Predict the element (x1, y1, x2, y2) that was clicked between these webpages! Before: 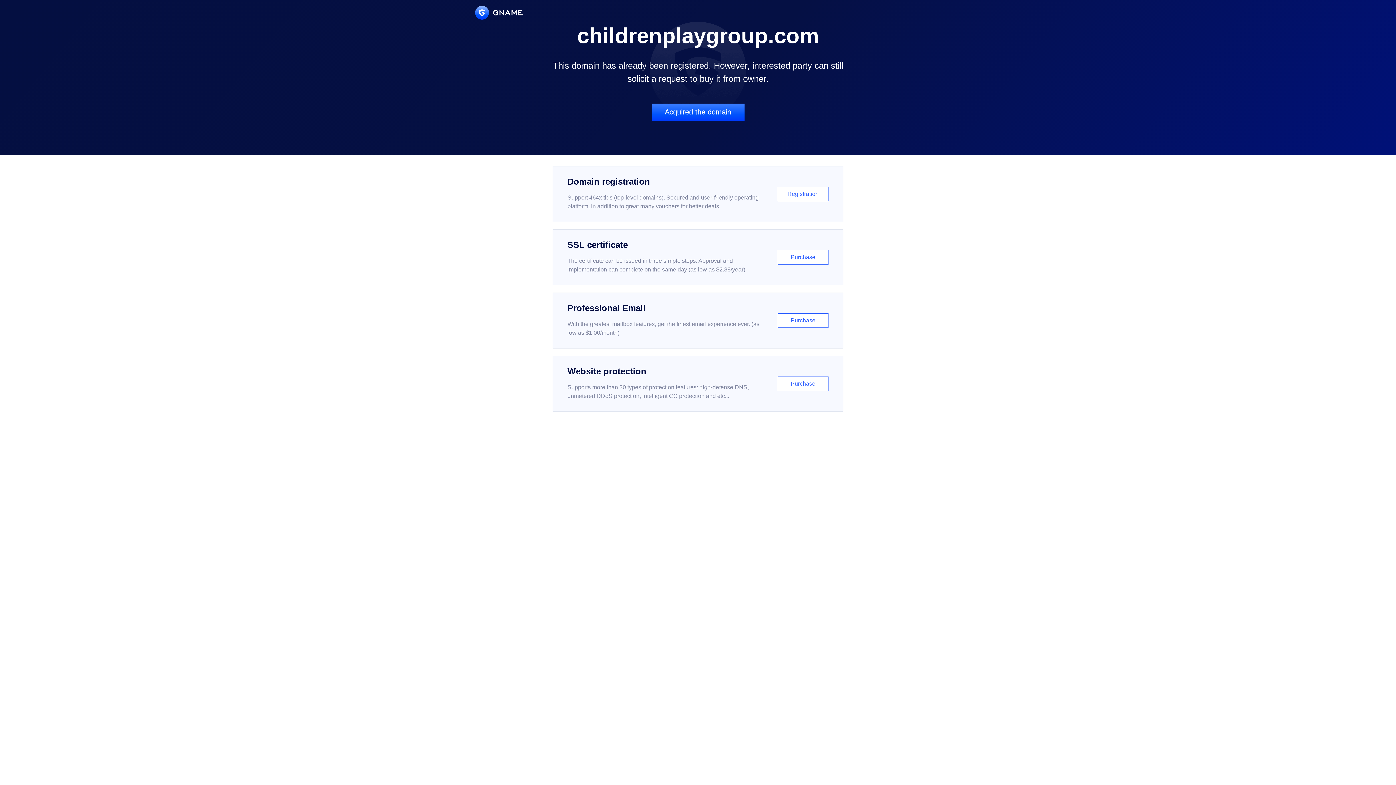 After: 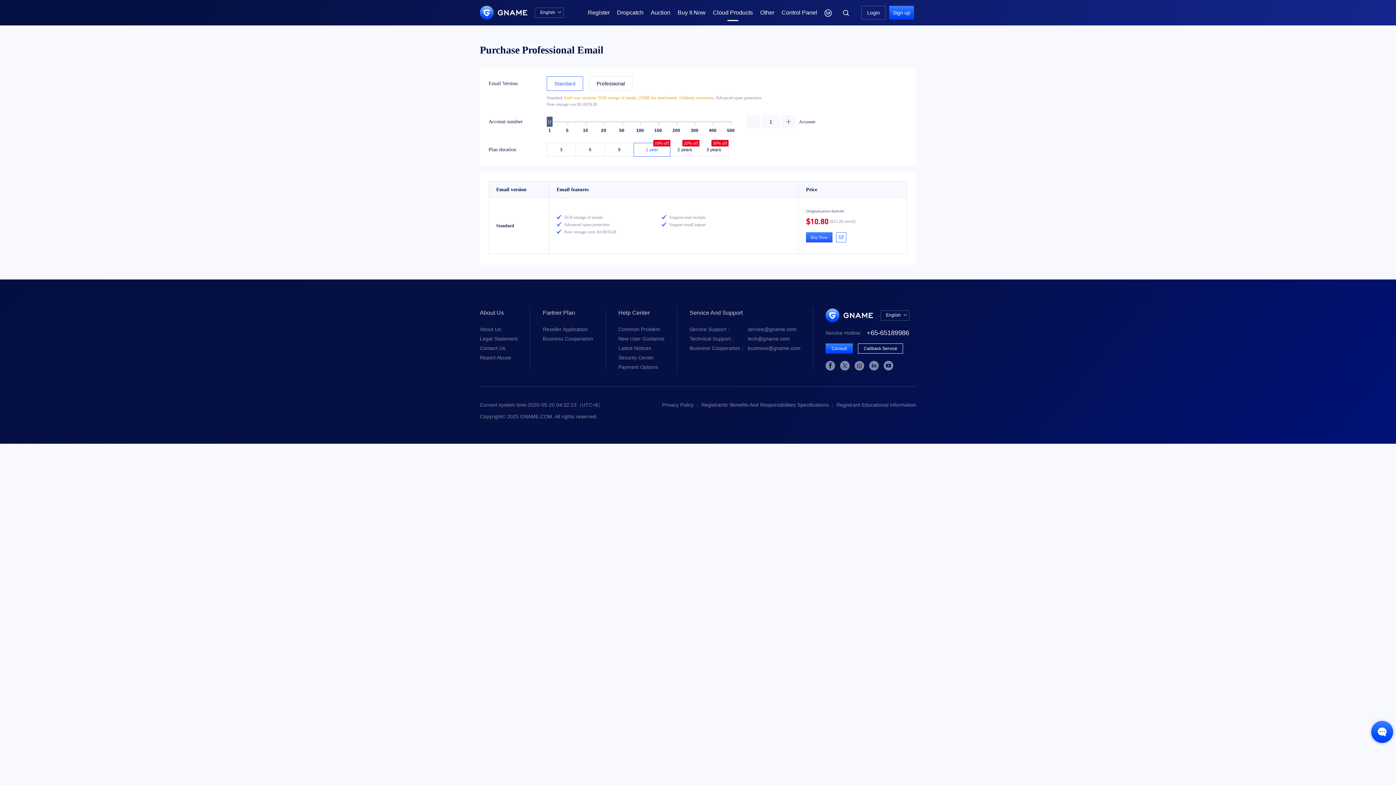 Action: label: Professional Email

With the greatest mailbox features, get the finest email experience ever. (as low as $1.00/month)

Purchase bbox: (552, 292, 843, 348)